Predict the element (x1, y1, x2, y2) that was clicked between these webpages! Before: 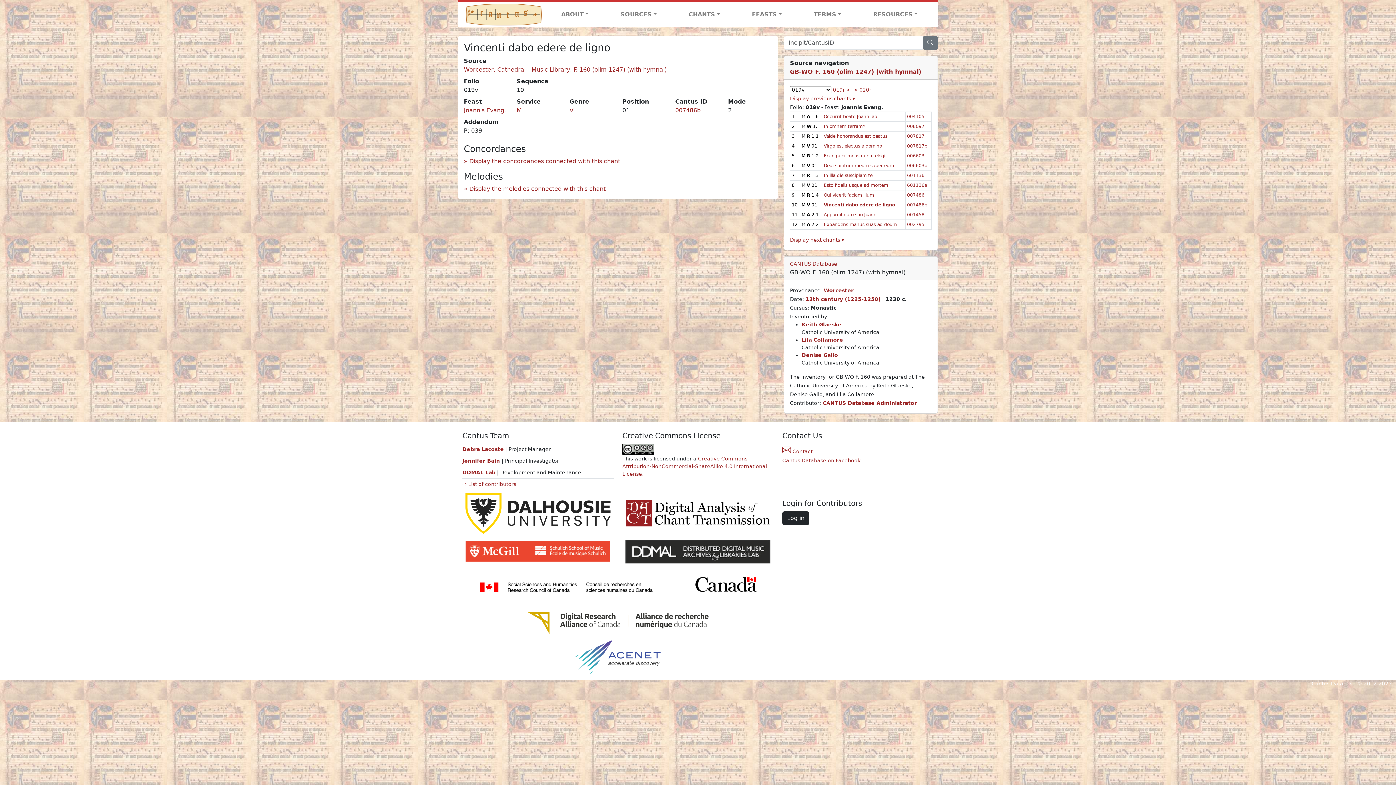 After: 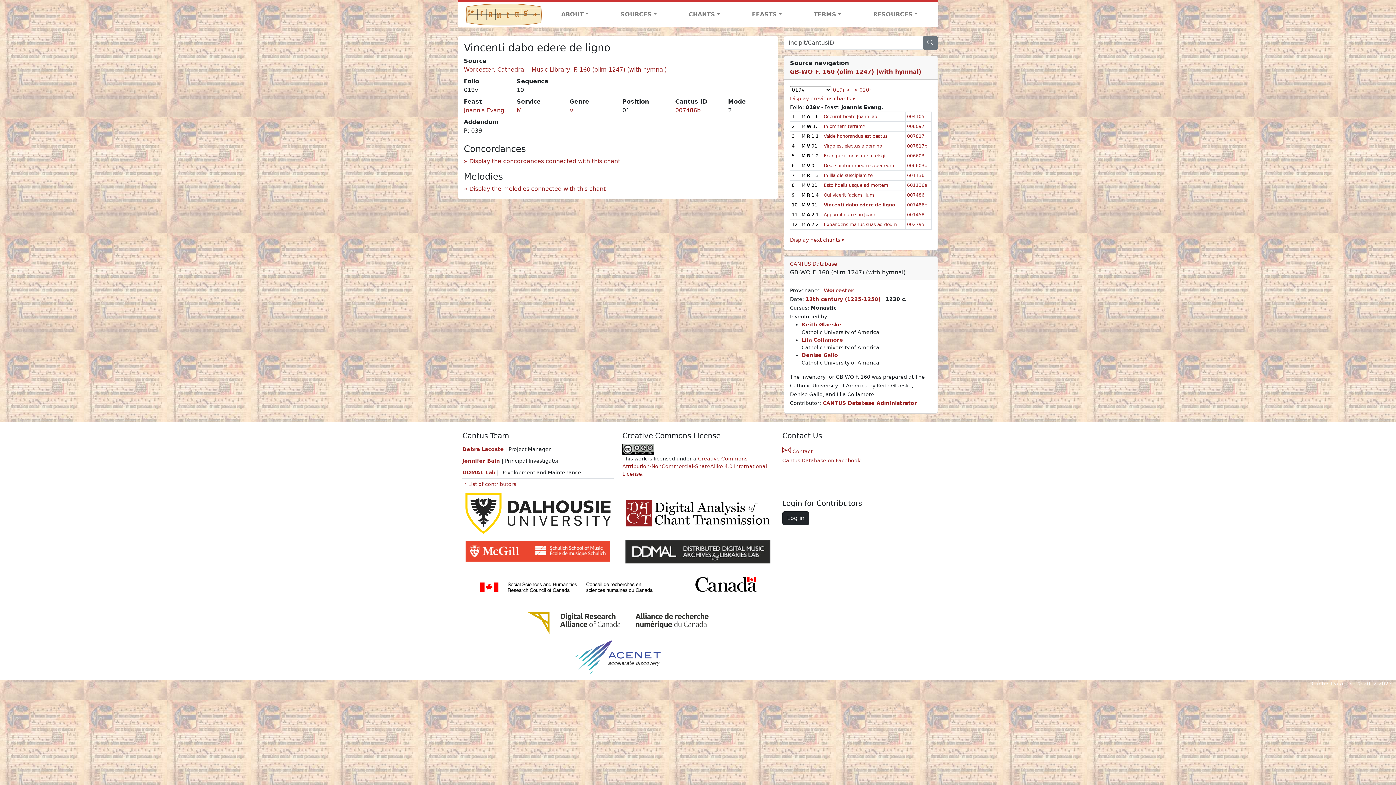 Action: bbox: (462, 490, 613, 537)